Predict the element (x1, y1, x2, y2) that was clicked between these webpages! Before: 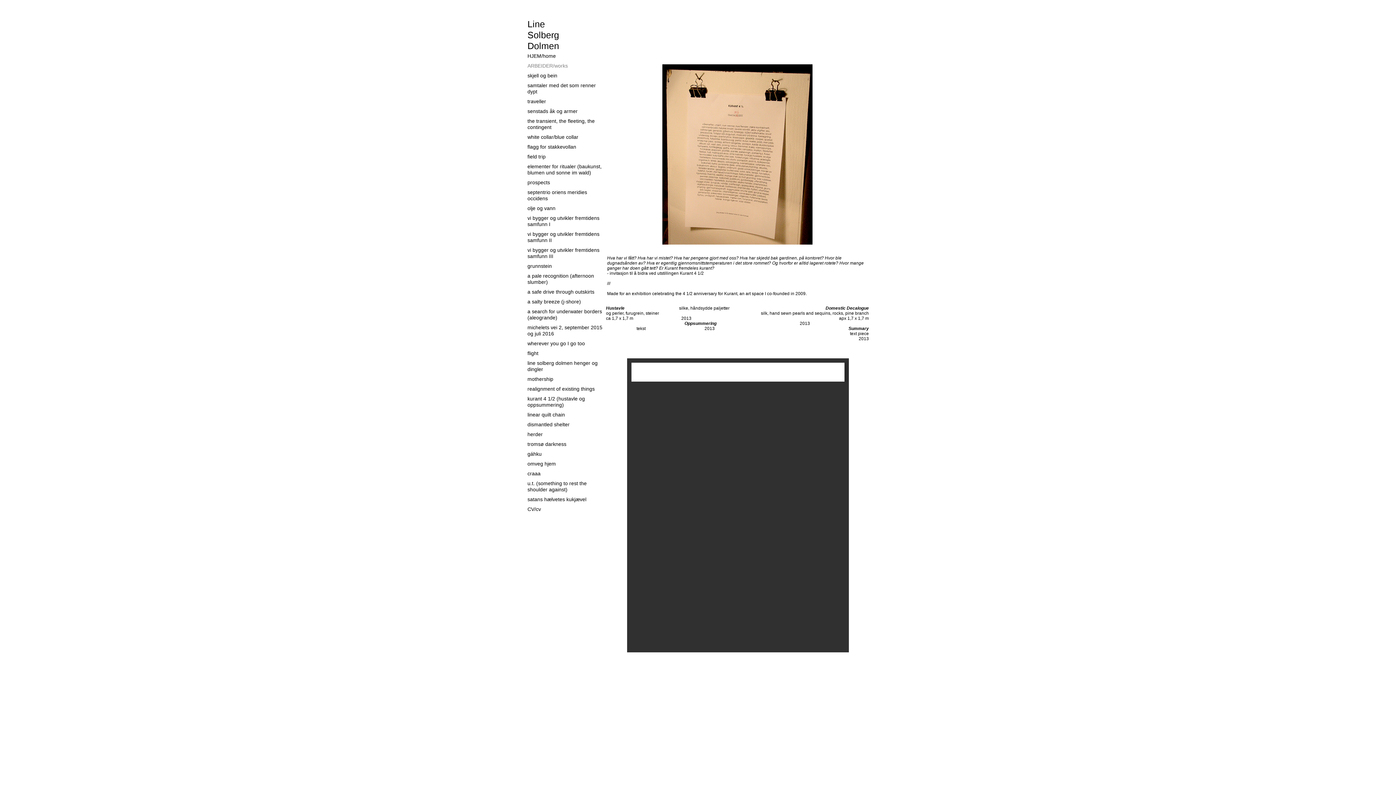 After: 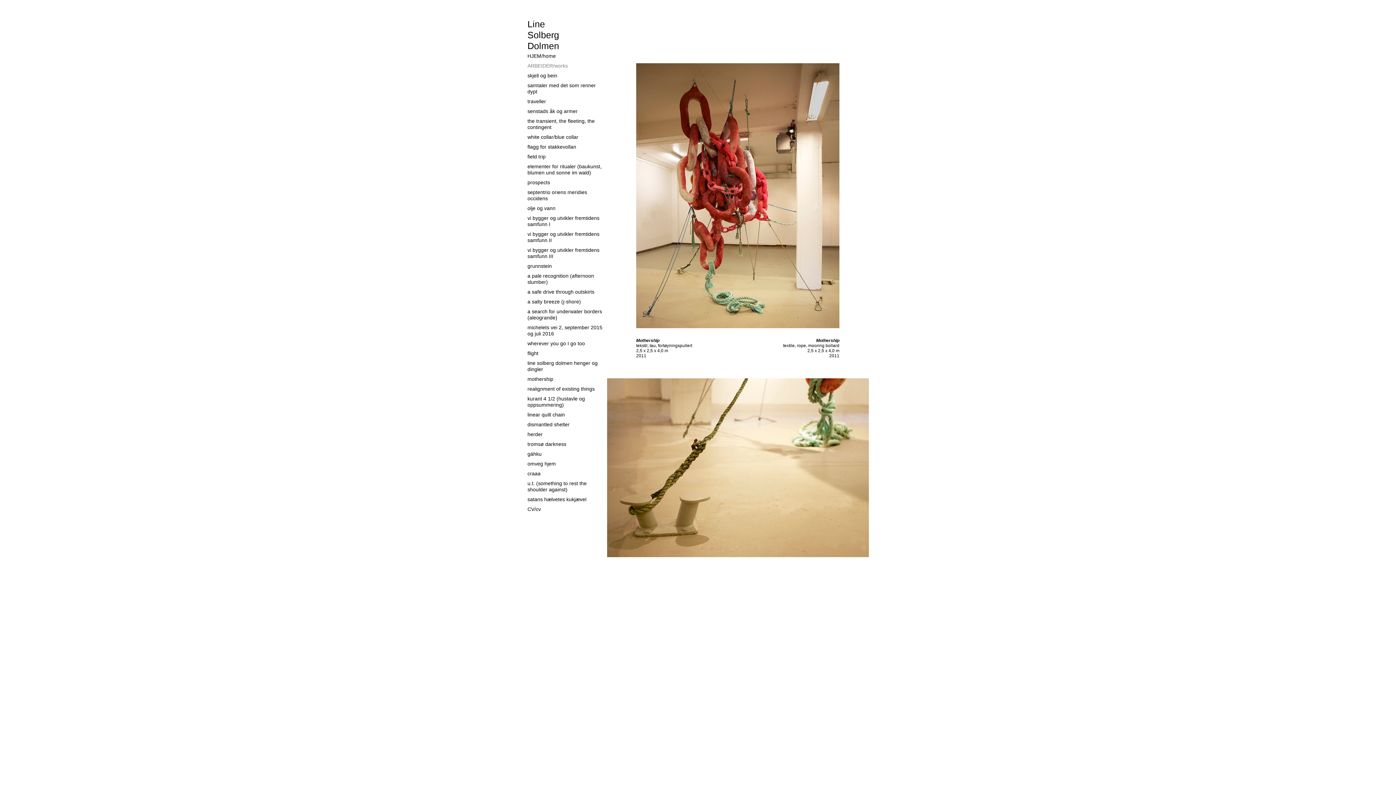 Action: label: mothership bbox: (527, 374, 603, 384)